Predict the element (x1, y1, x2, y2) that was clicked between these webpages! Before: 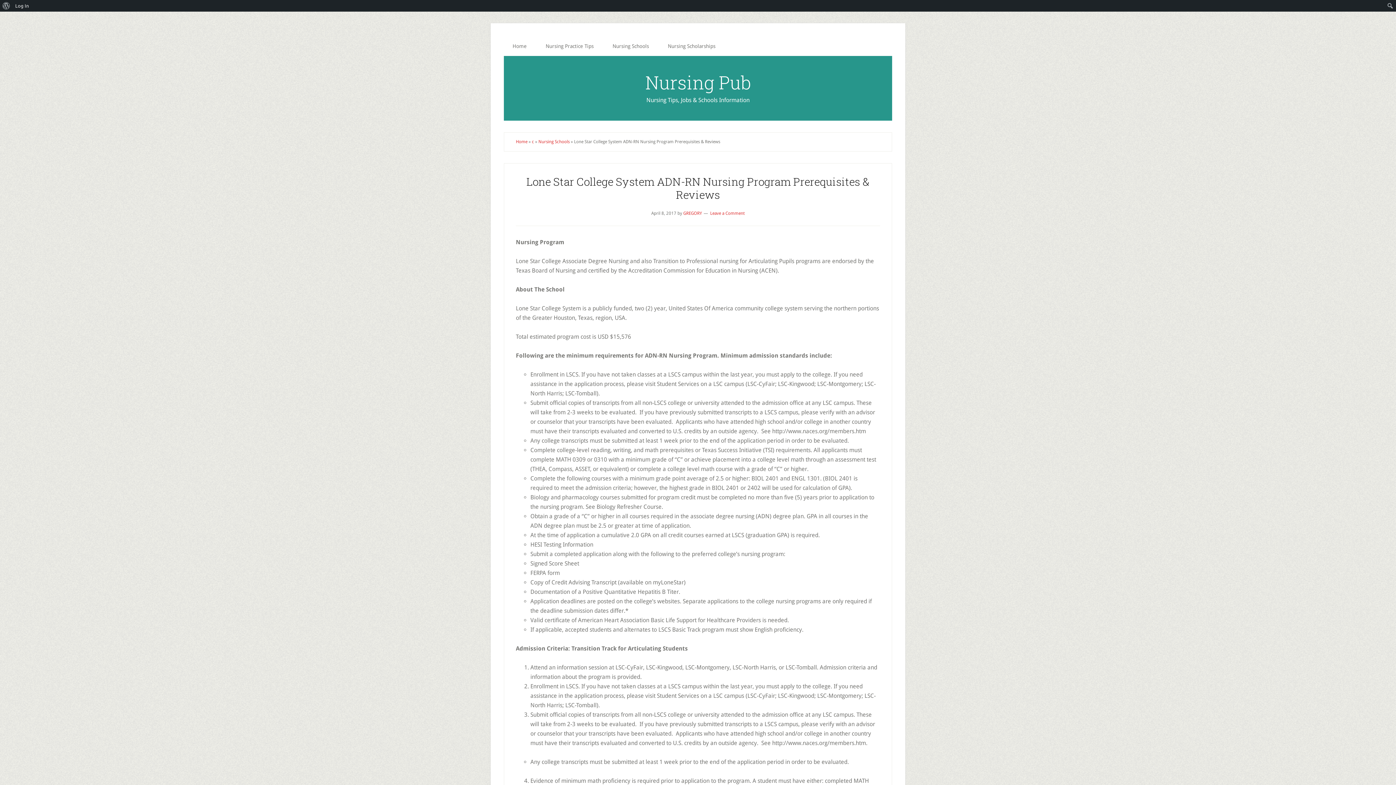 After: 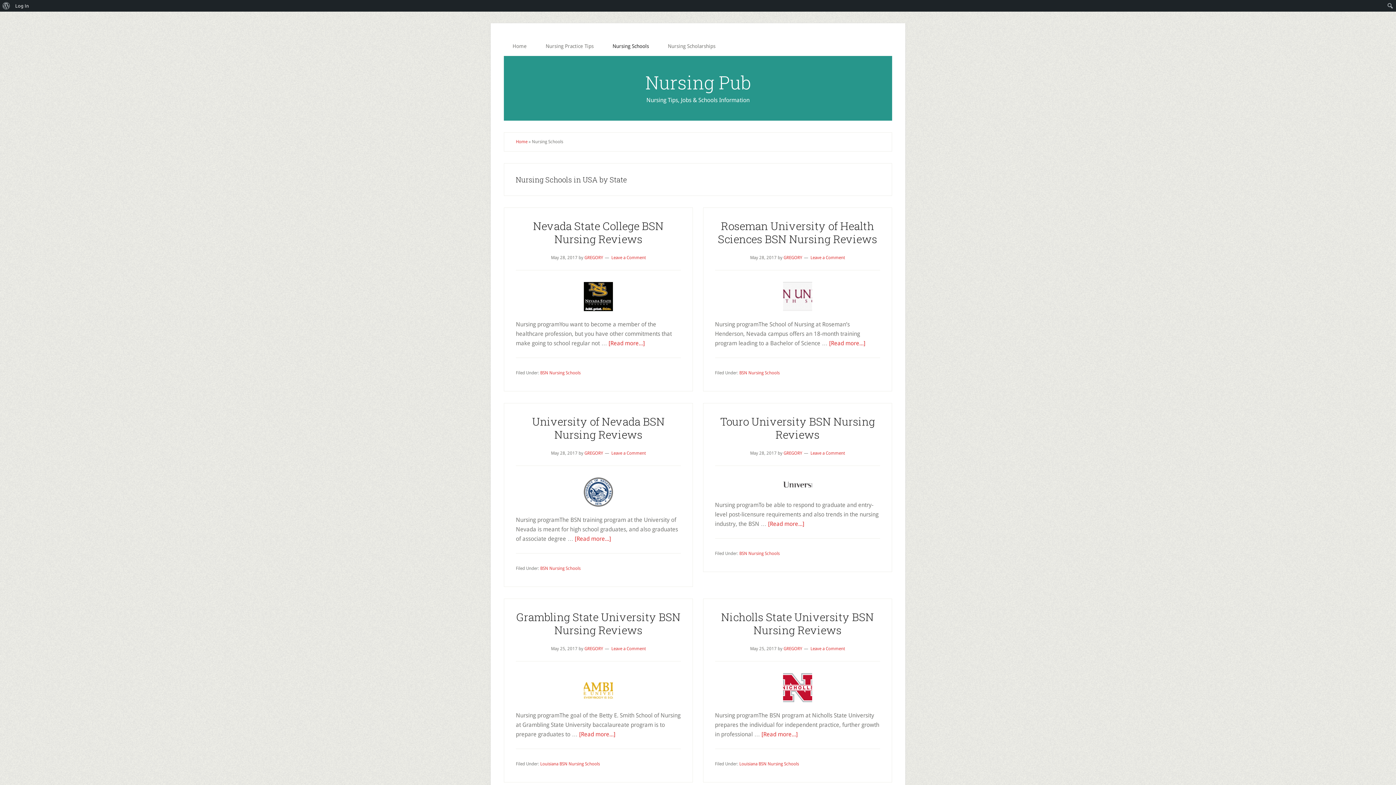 Action: bbox: (604, 36, 657, 56) label: Nursing Schools